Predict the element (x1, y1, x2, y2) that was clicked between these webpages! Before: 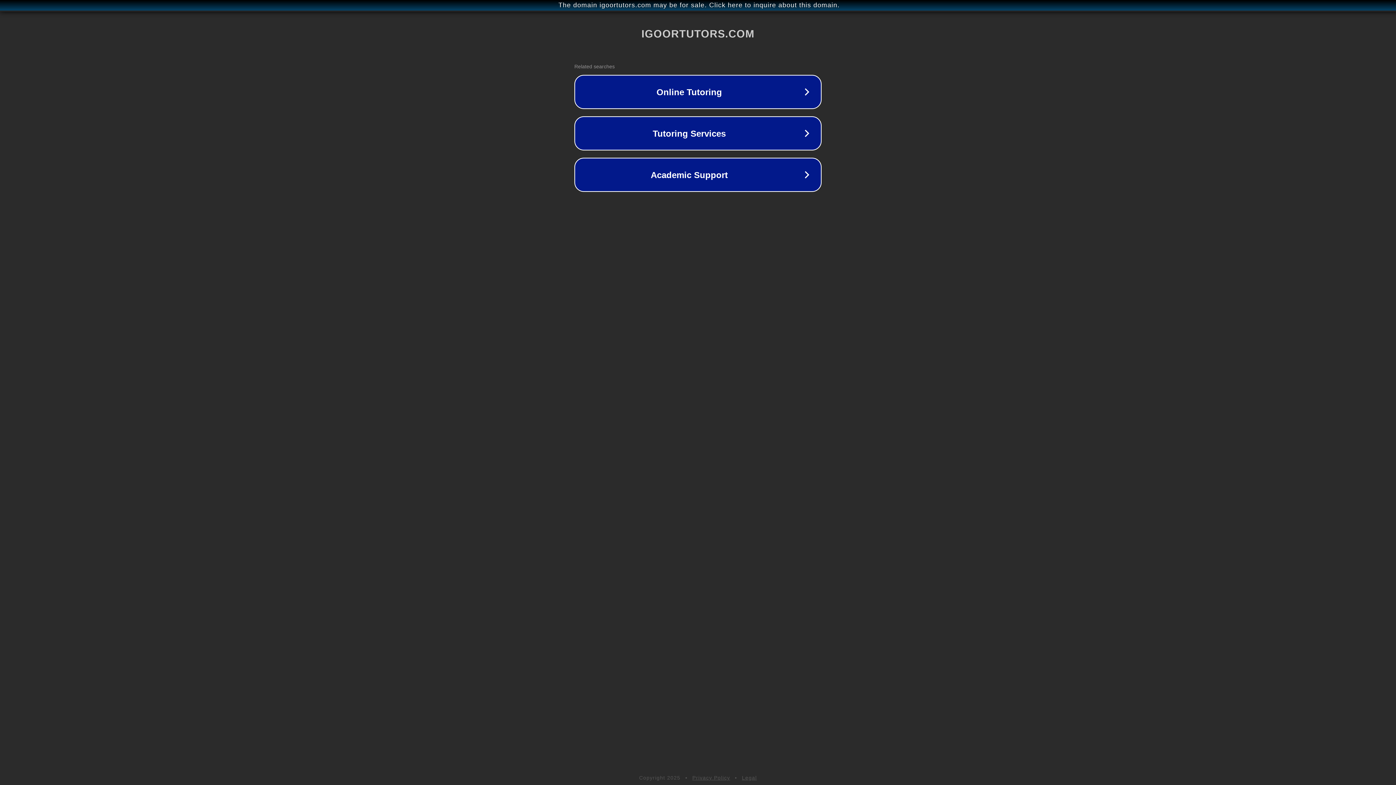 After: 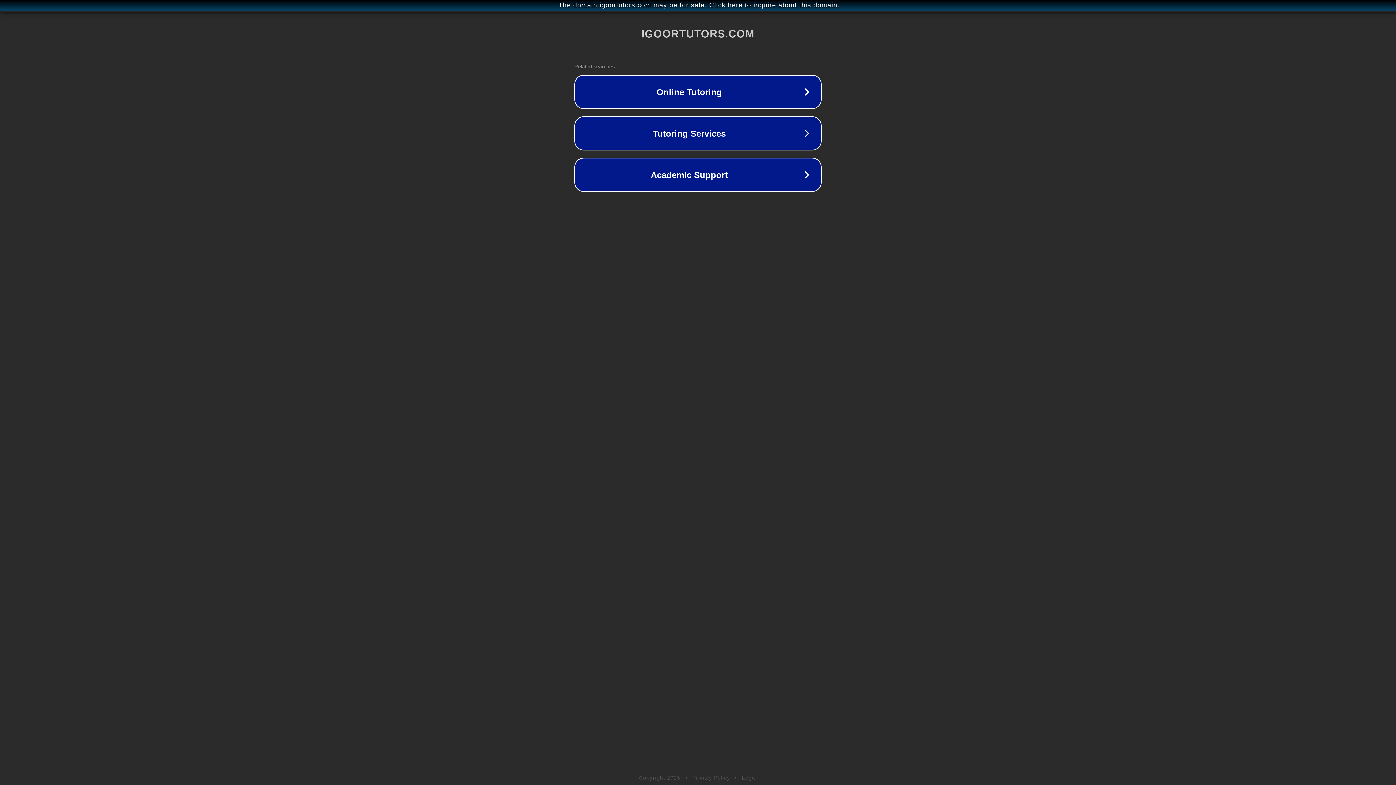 Action: bbox: (692, 775, 730, 781) label: Privacy Policy